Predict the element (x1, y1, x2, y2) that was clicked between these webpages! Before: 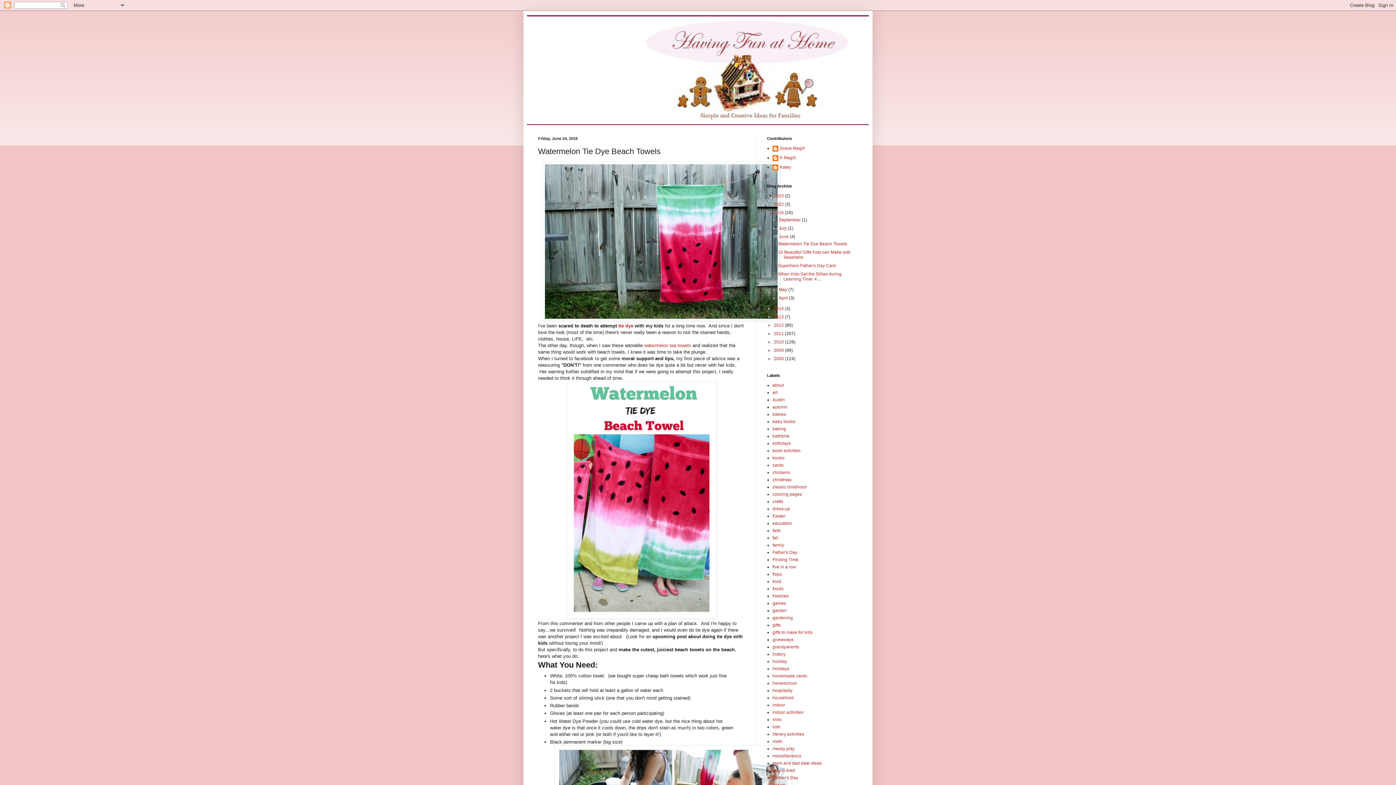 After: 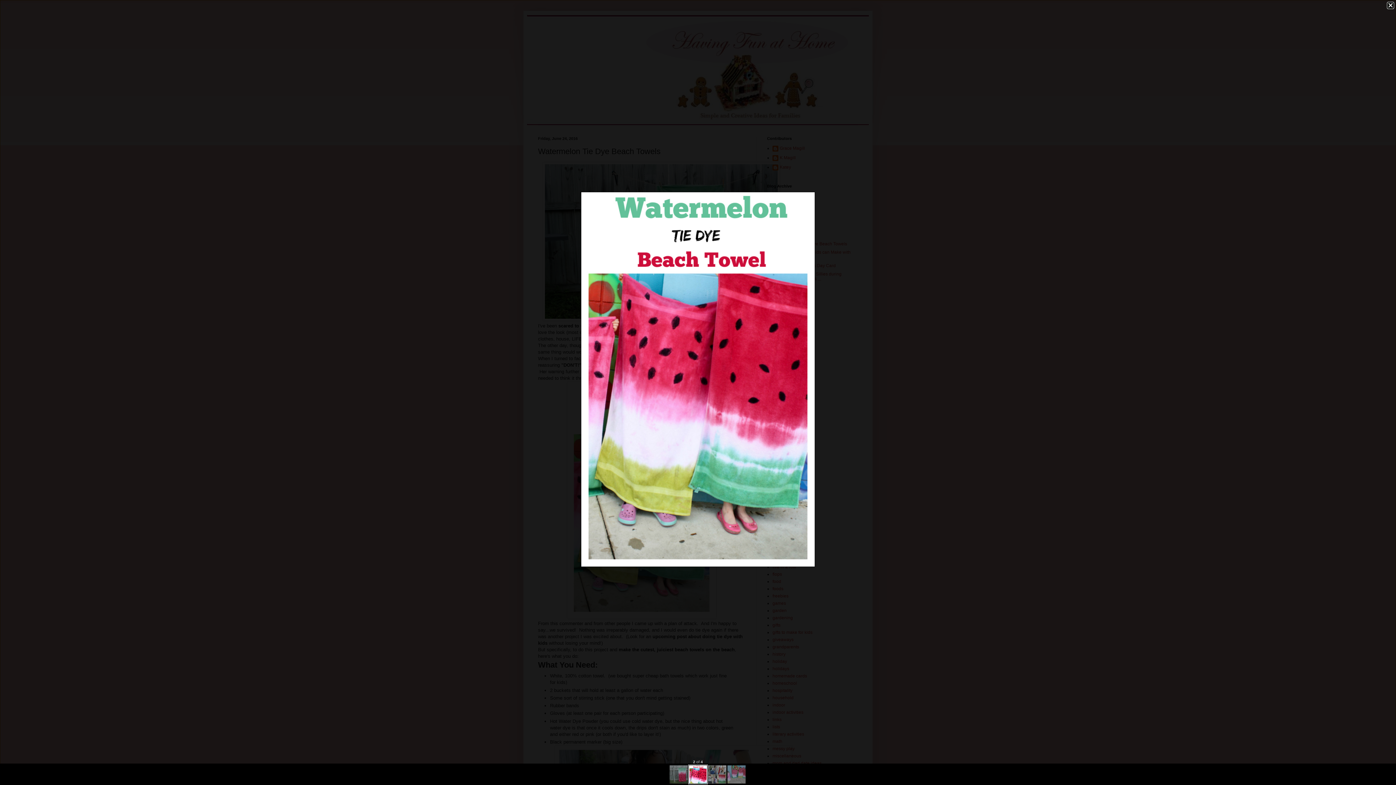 Action: bbox: (567, 614, 716, 619)